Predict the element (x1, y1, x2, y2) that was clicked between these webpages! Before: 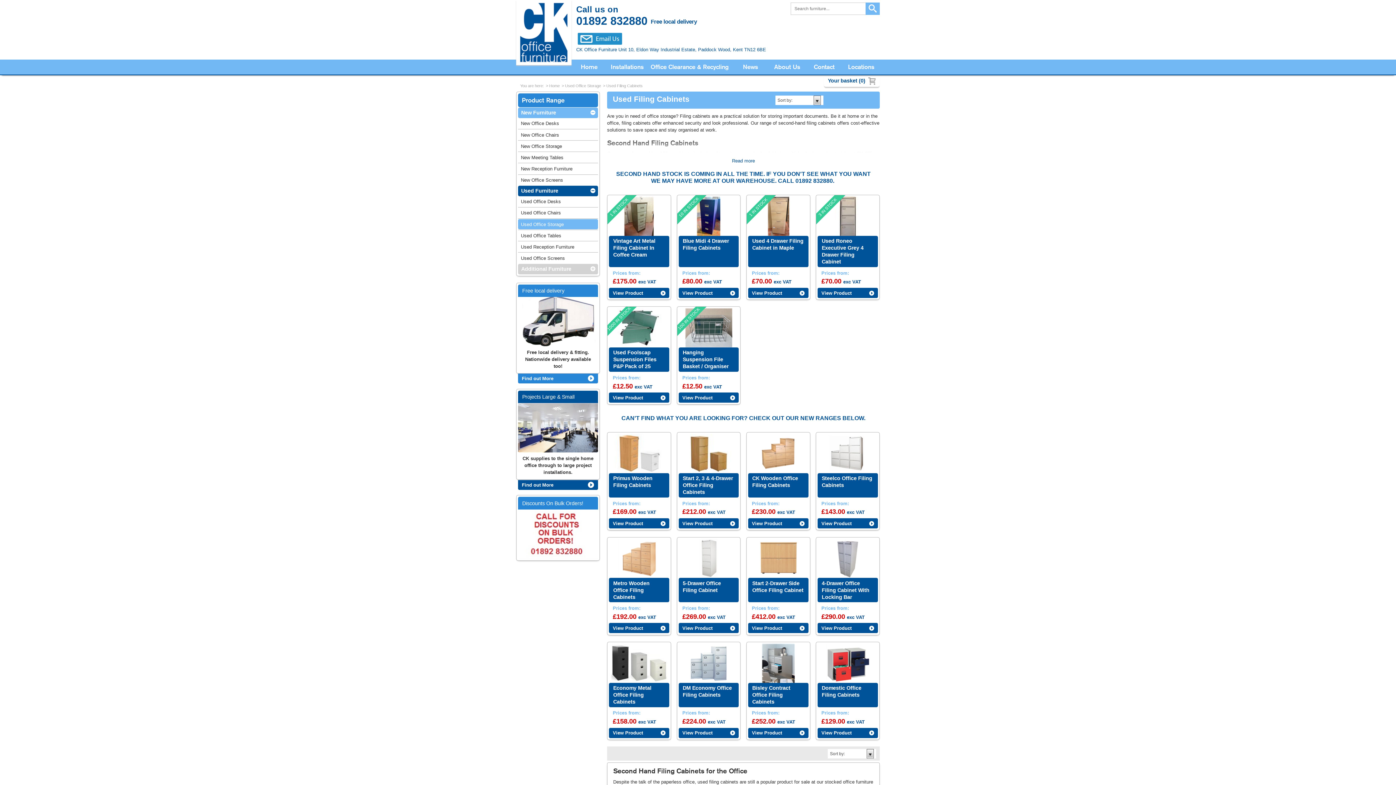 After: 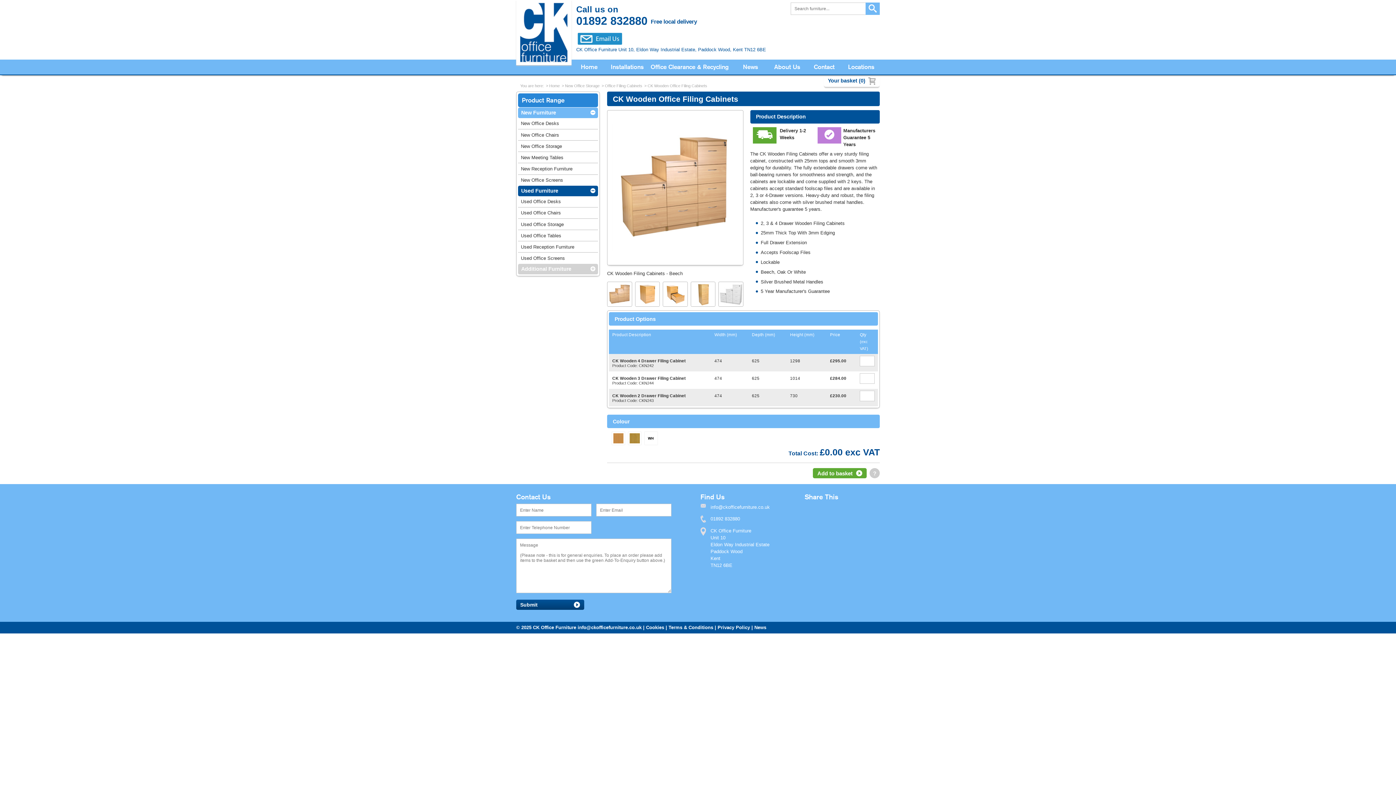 Action: bbox: (748, 434, 808, 528) label: CK Wooden Office Filing Cabinets

Prices from:
£230.00 exc VAT

View Product